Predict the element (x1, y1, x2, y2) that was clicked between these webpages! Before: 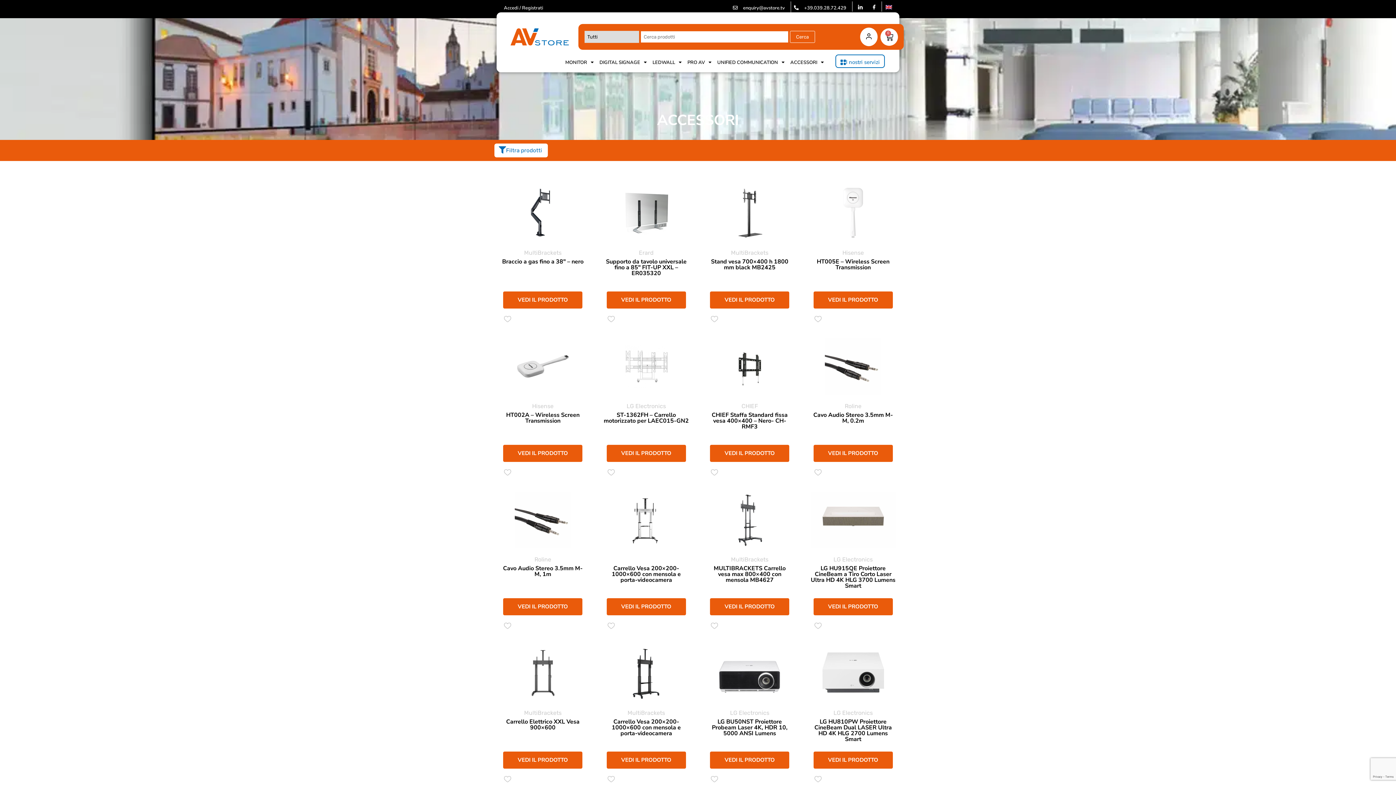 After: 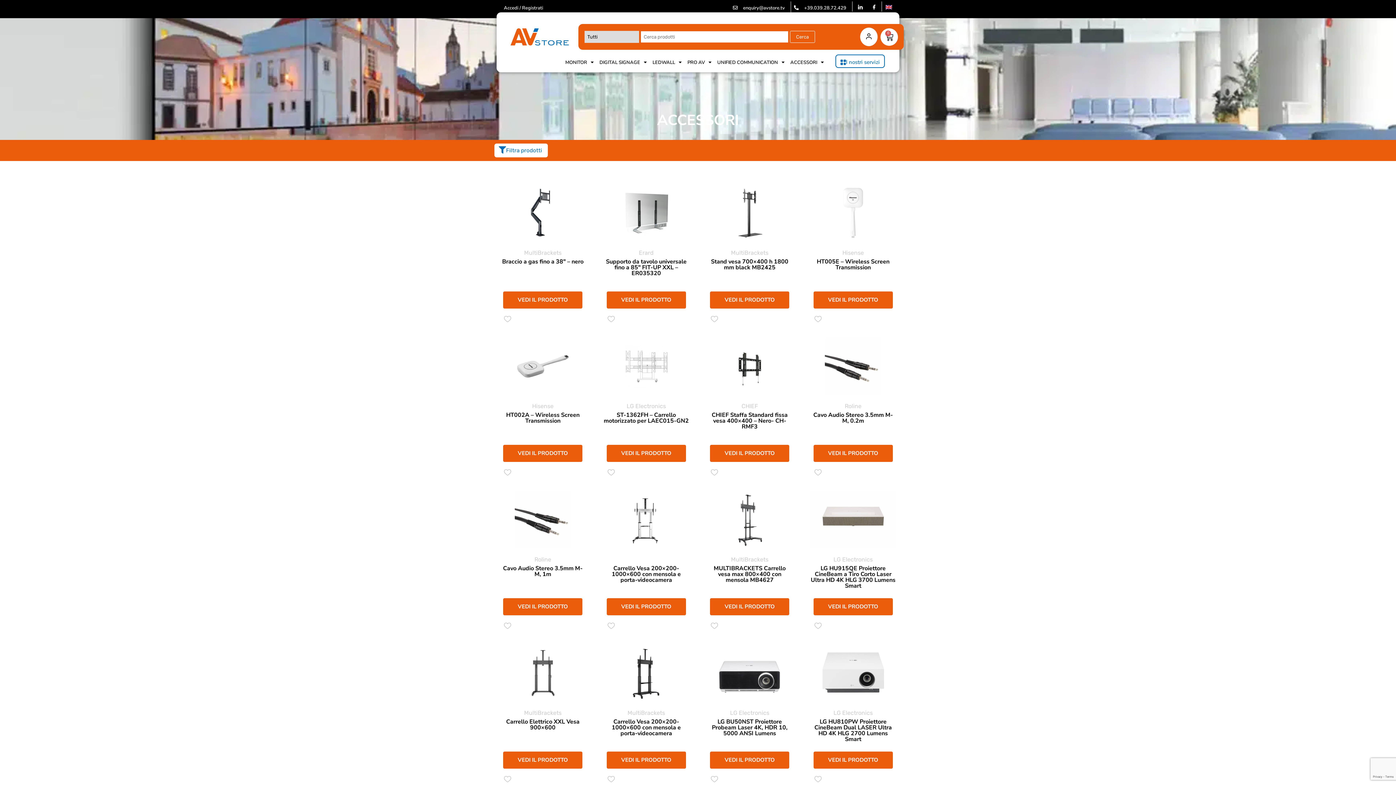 Action: label: enquiry@avstore.tv bbox: (743, 4, 785, 11)